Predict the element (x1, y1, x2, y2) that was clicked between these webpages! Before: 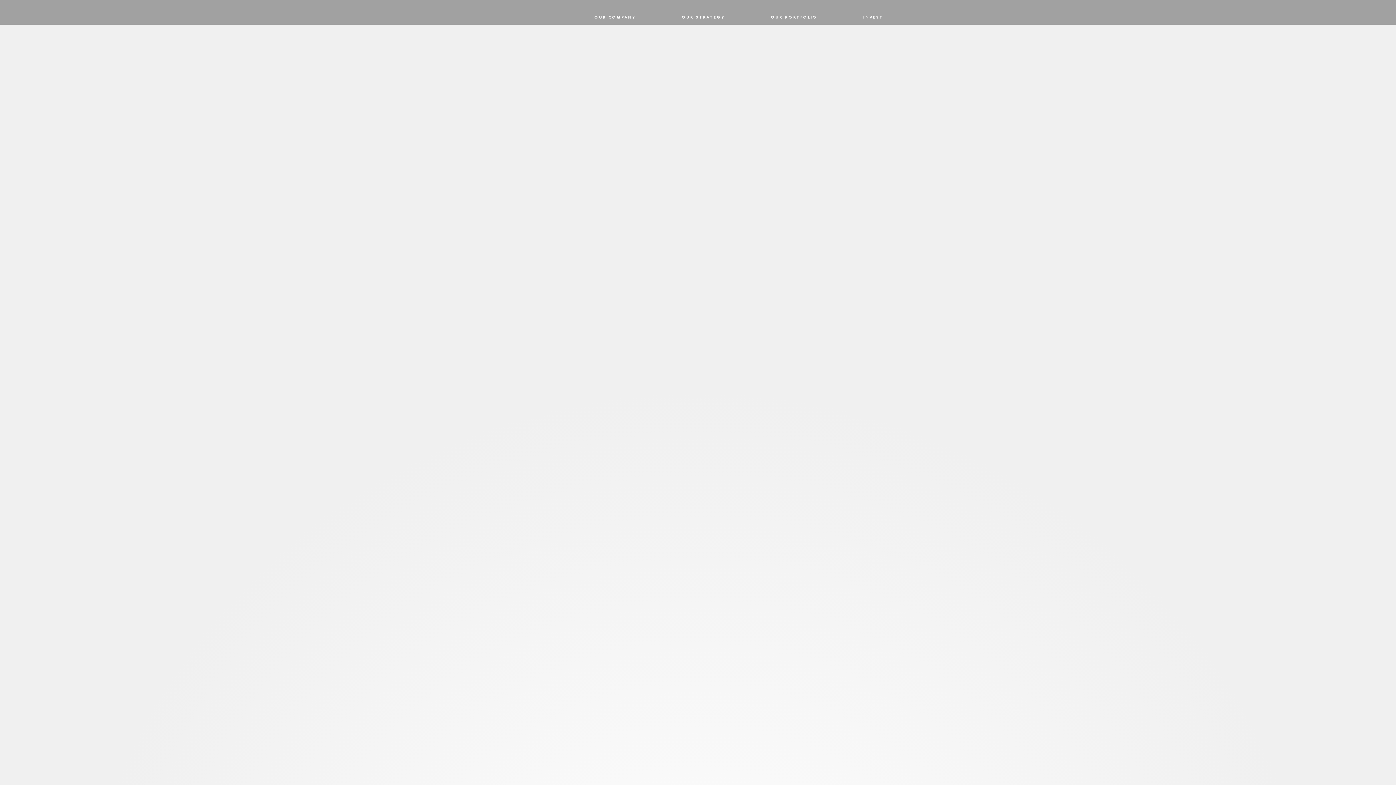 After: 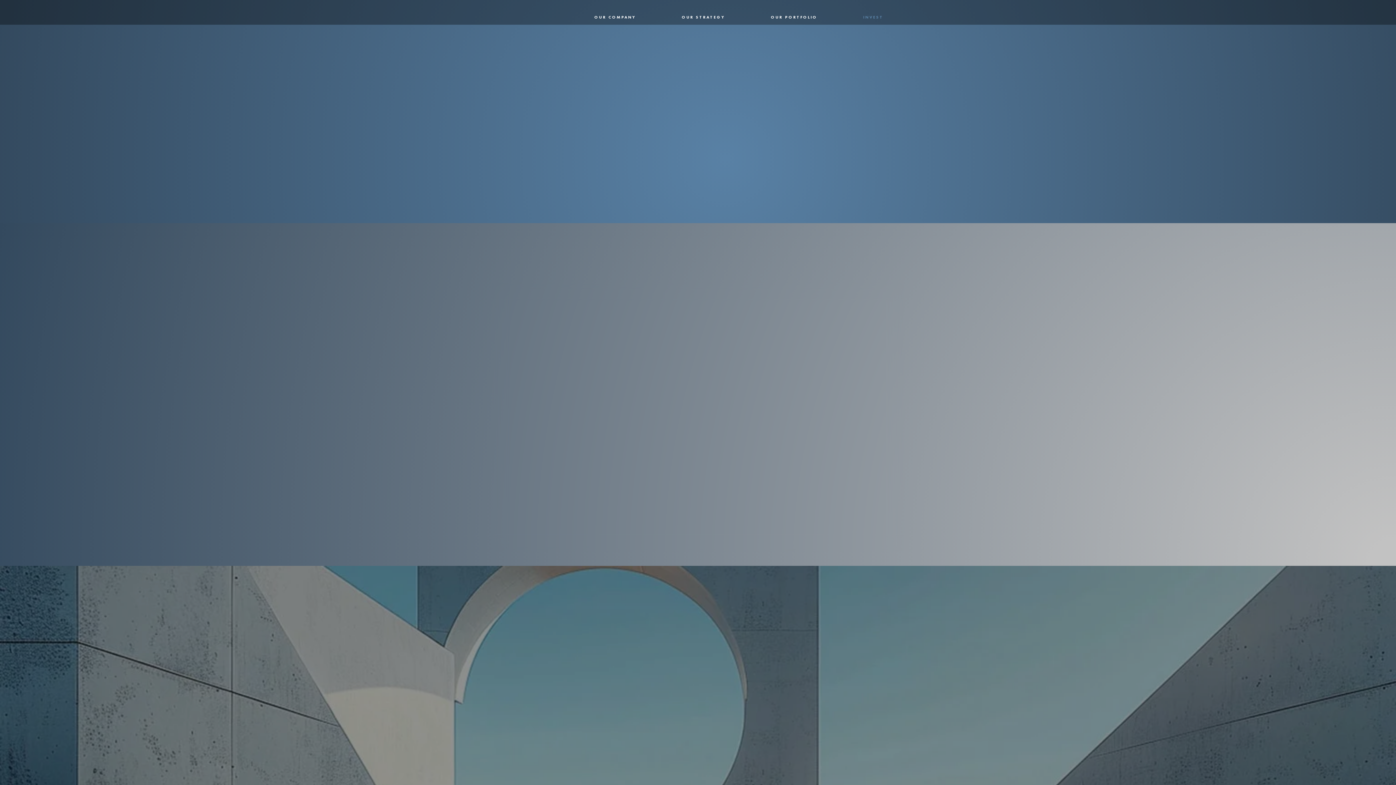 Action: bbox: (859, 10, 901, 23) label: INVEST